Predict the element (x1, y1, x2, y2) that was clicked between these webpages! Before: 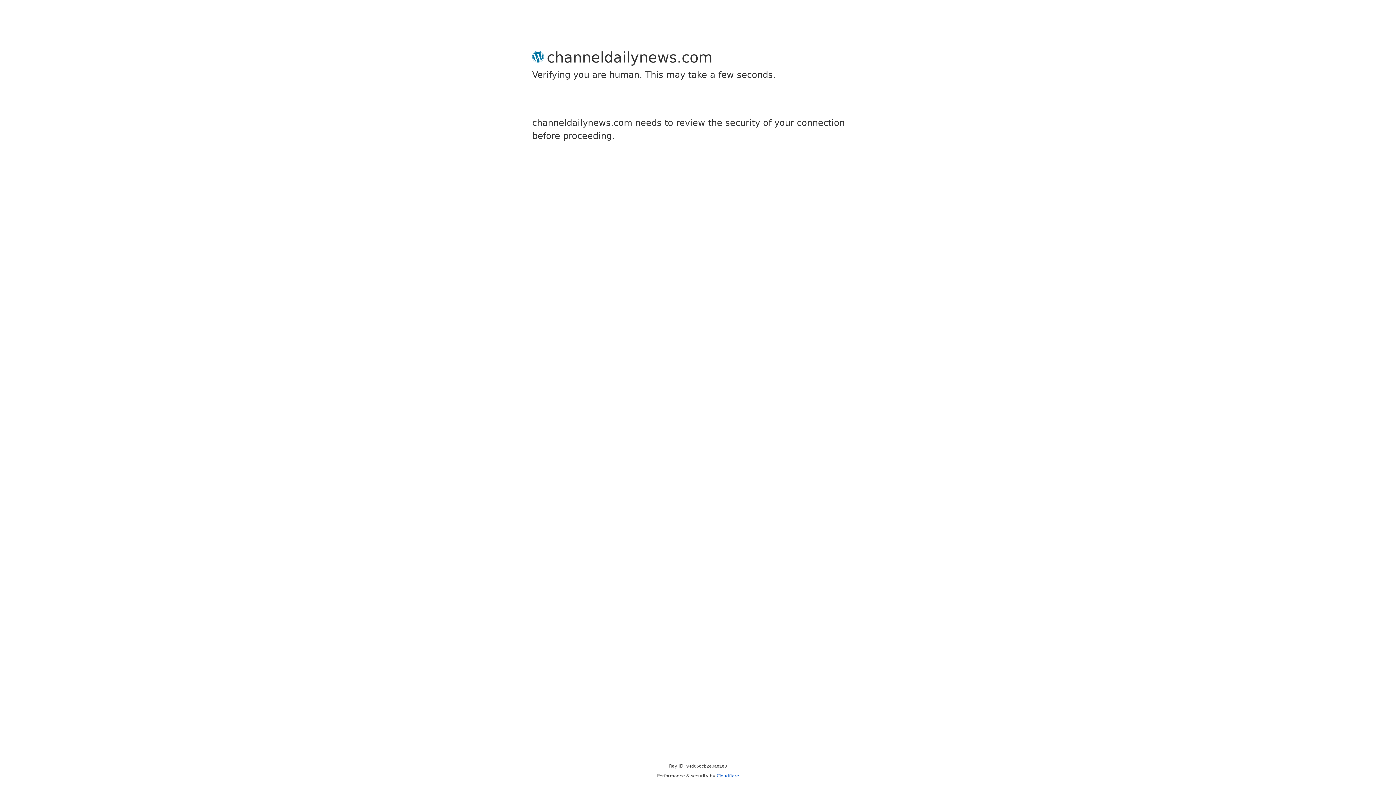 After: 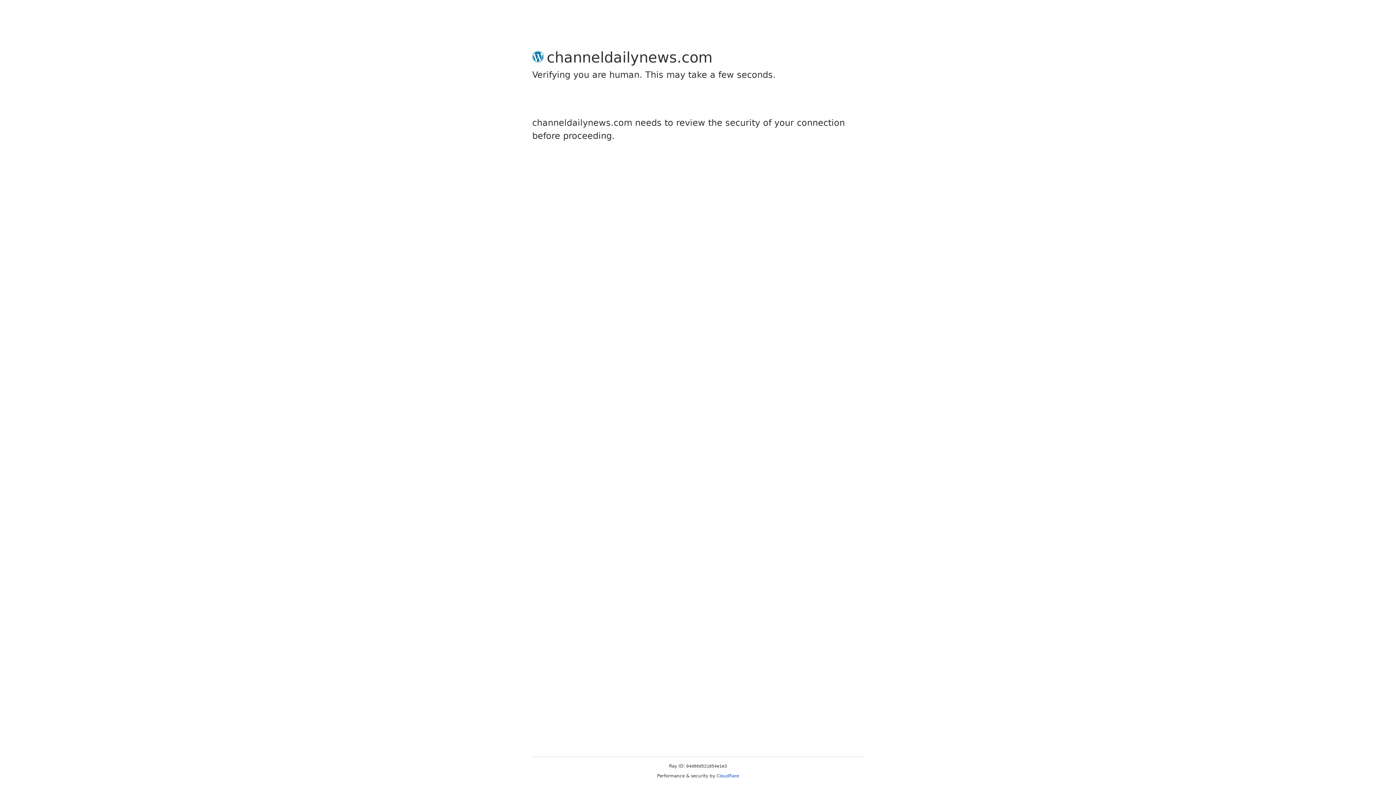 Action: bbox: (716, 773, 739, 778) label: Cloudflare